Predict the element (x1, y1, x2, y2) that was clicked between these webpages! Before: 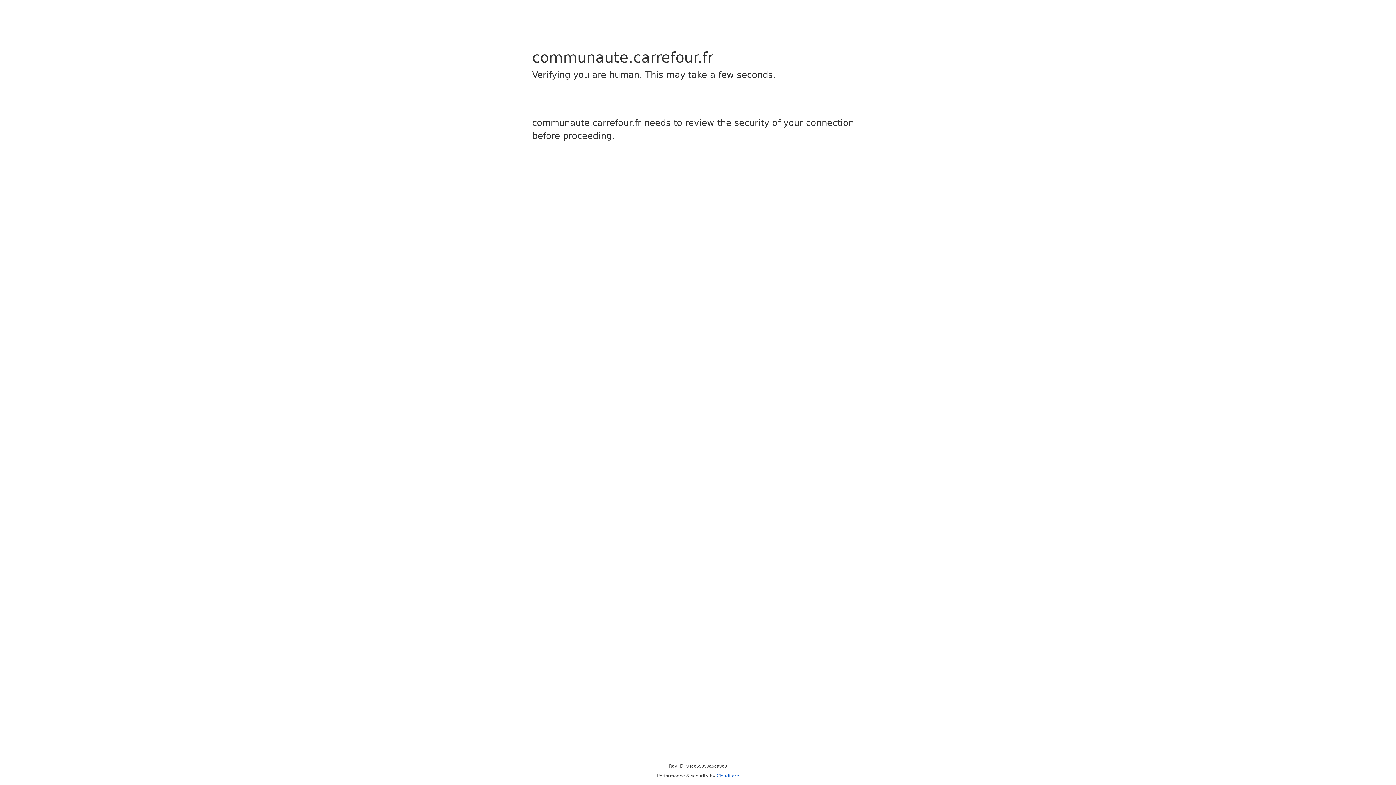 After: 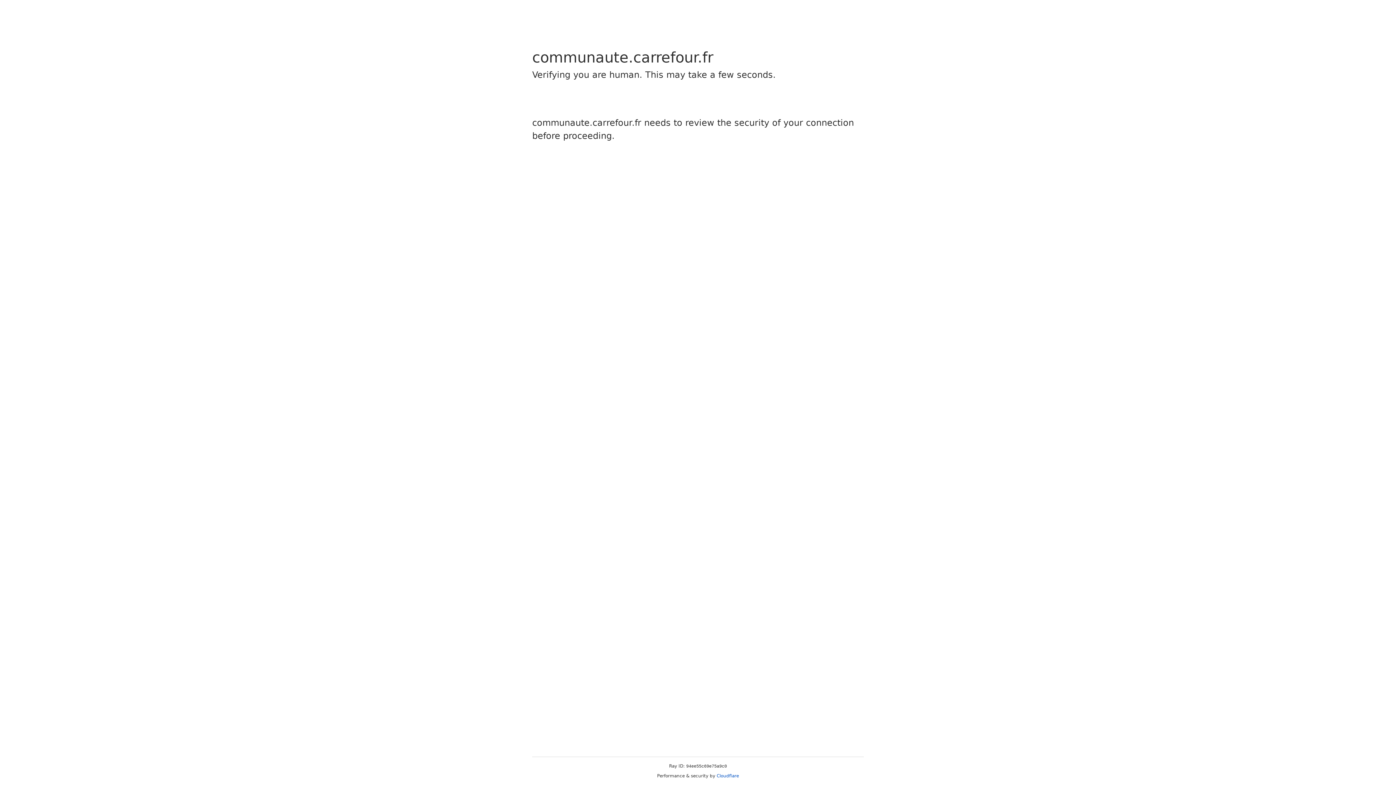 Action: label: Cloudflare bbox: (716, 773, 739, 778)